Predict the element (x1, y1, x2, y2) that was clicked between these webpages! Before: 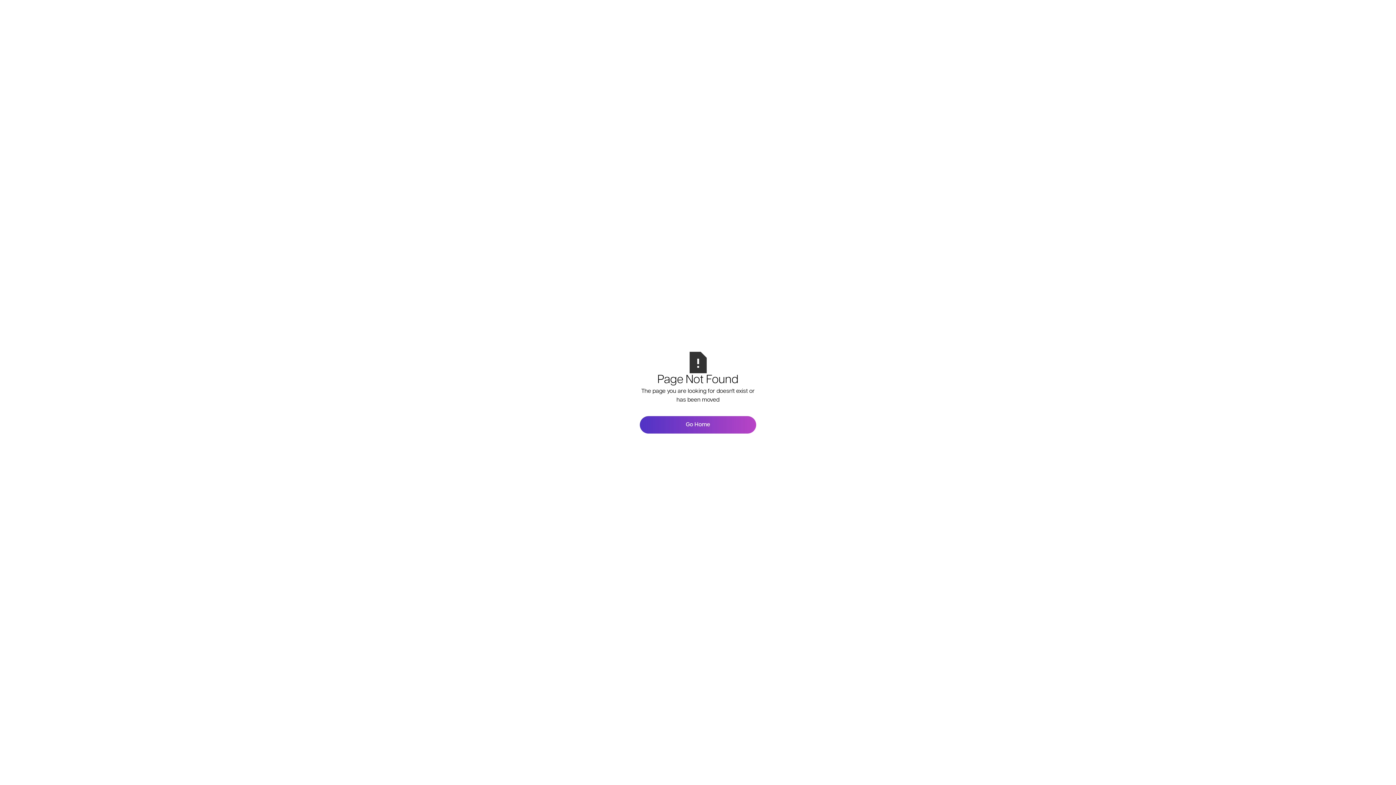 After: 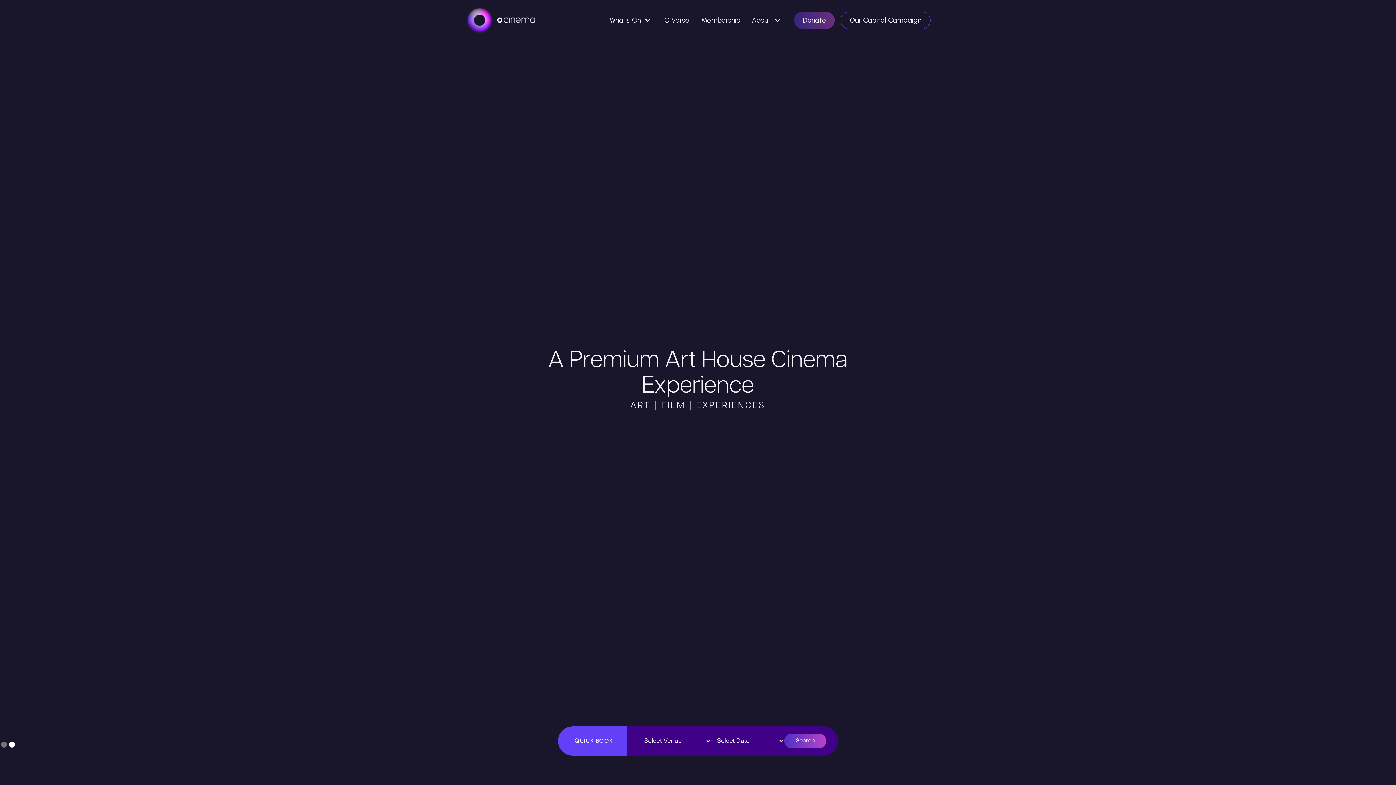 Action: bbox: (640, 416, 756, 433) label: Go Home